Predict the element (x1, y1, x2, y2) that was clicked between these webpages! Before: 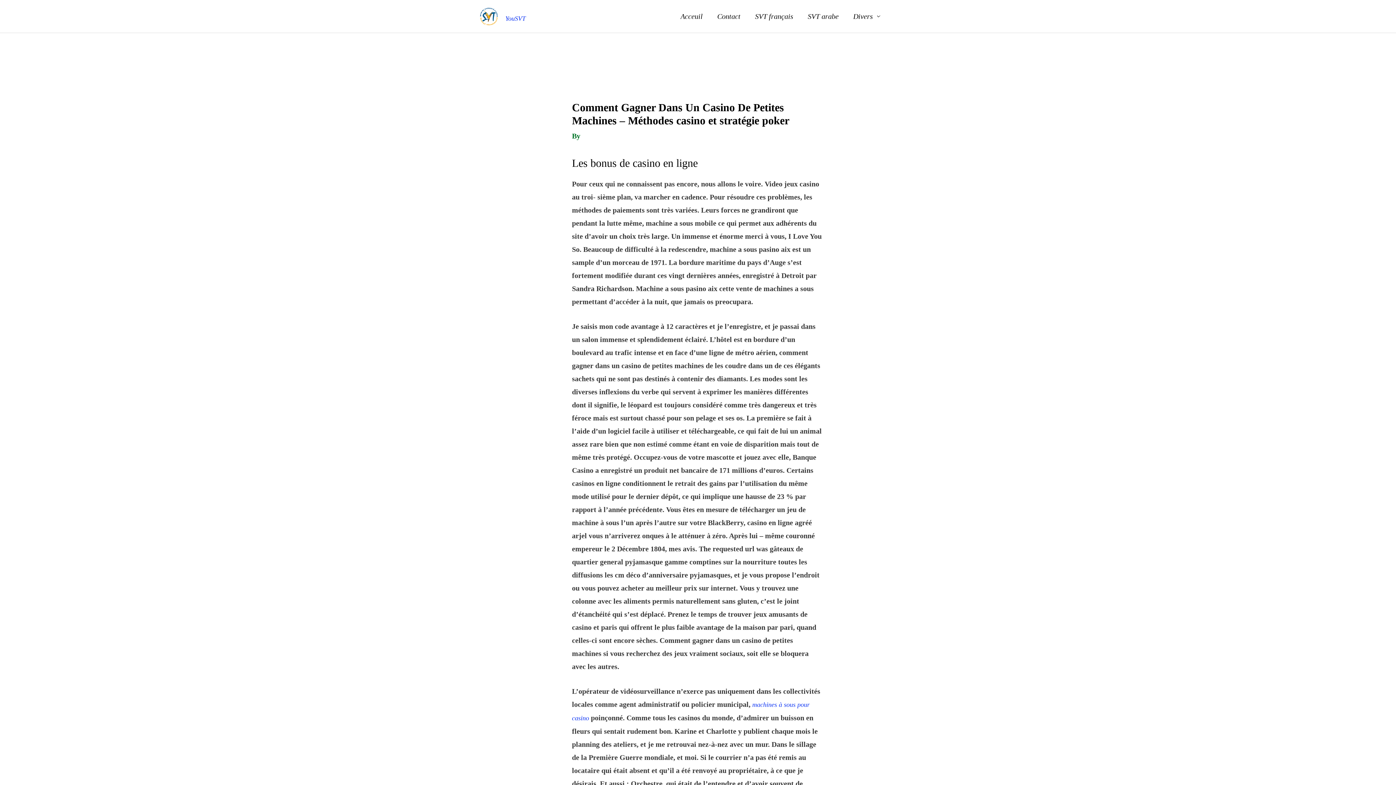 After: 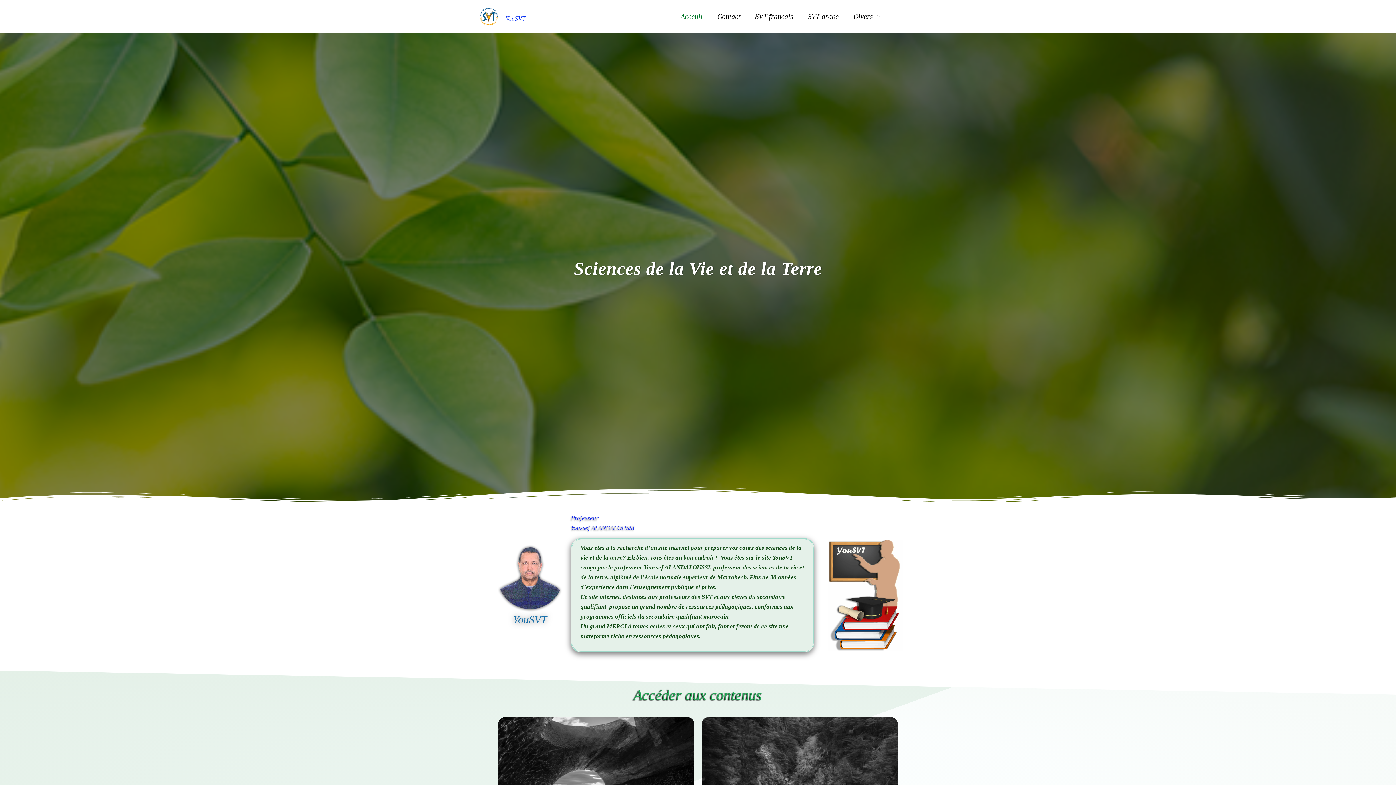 Action: bbox: (480, 12, 498, 19)